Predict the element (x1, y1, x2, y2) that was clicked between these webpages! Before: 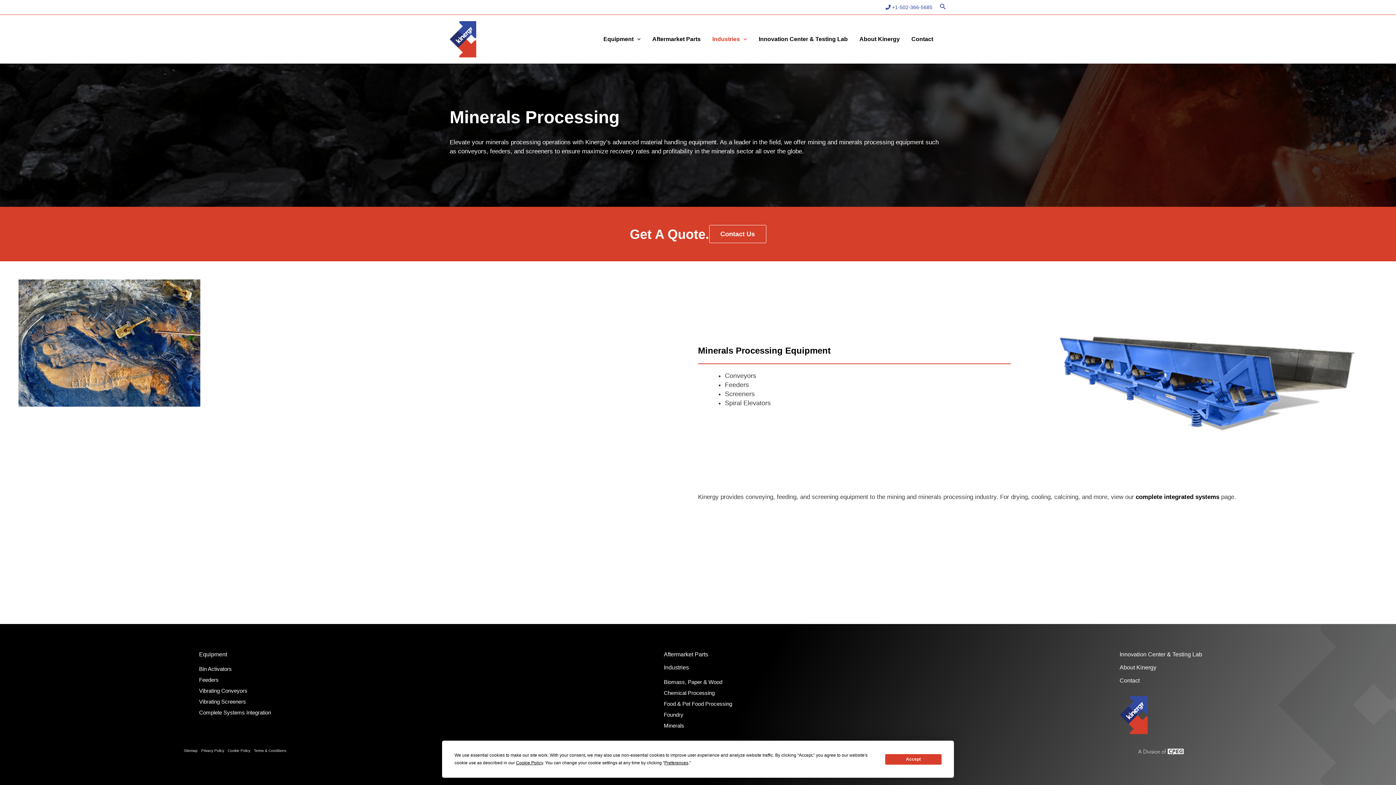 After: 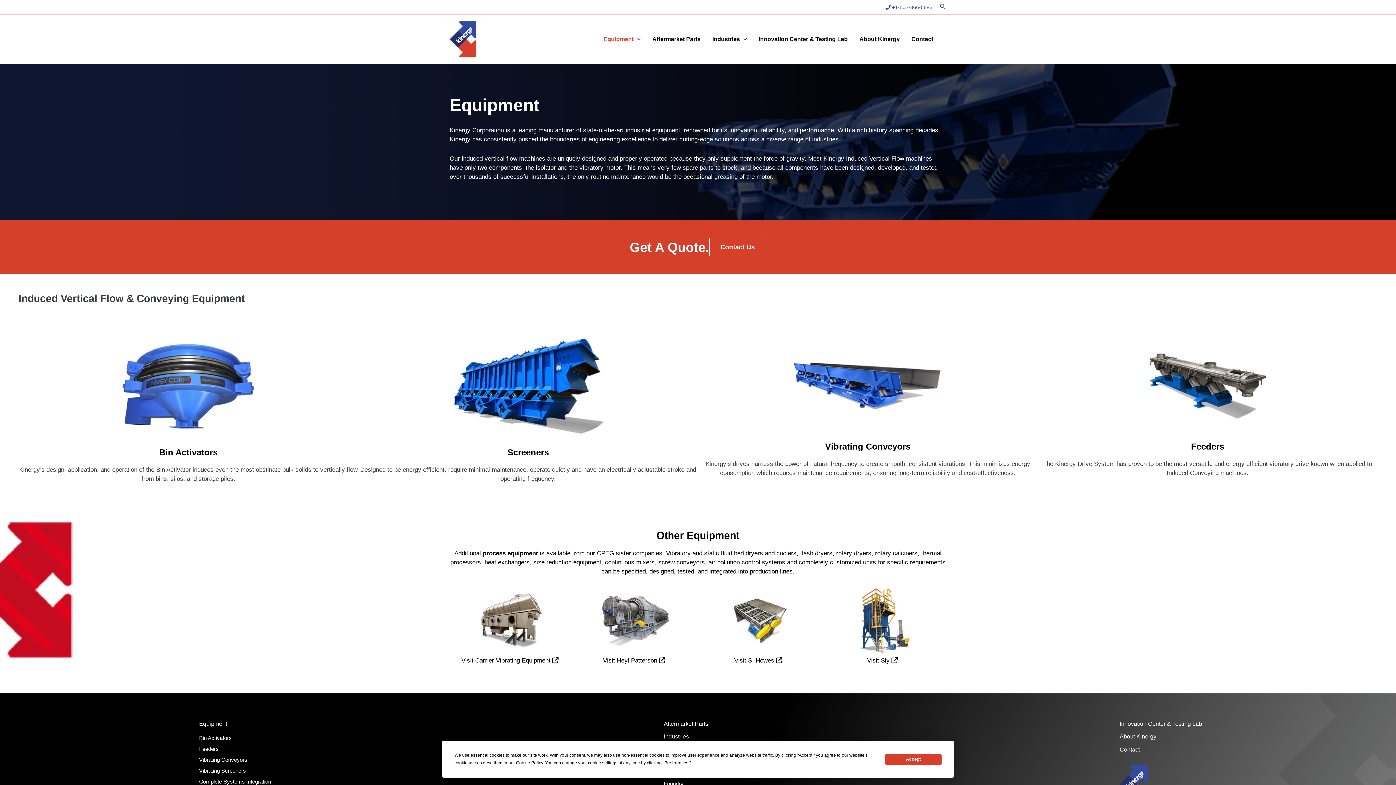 Action: label: Equipment bbox: (199, 651, 227, 657)